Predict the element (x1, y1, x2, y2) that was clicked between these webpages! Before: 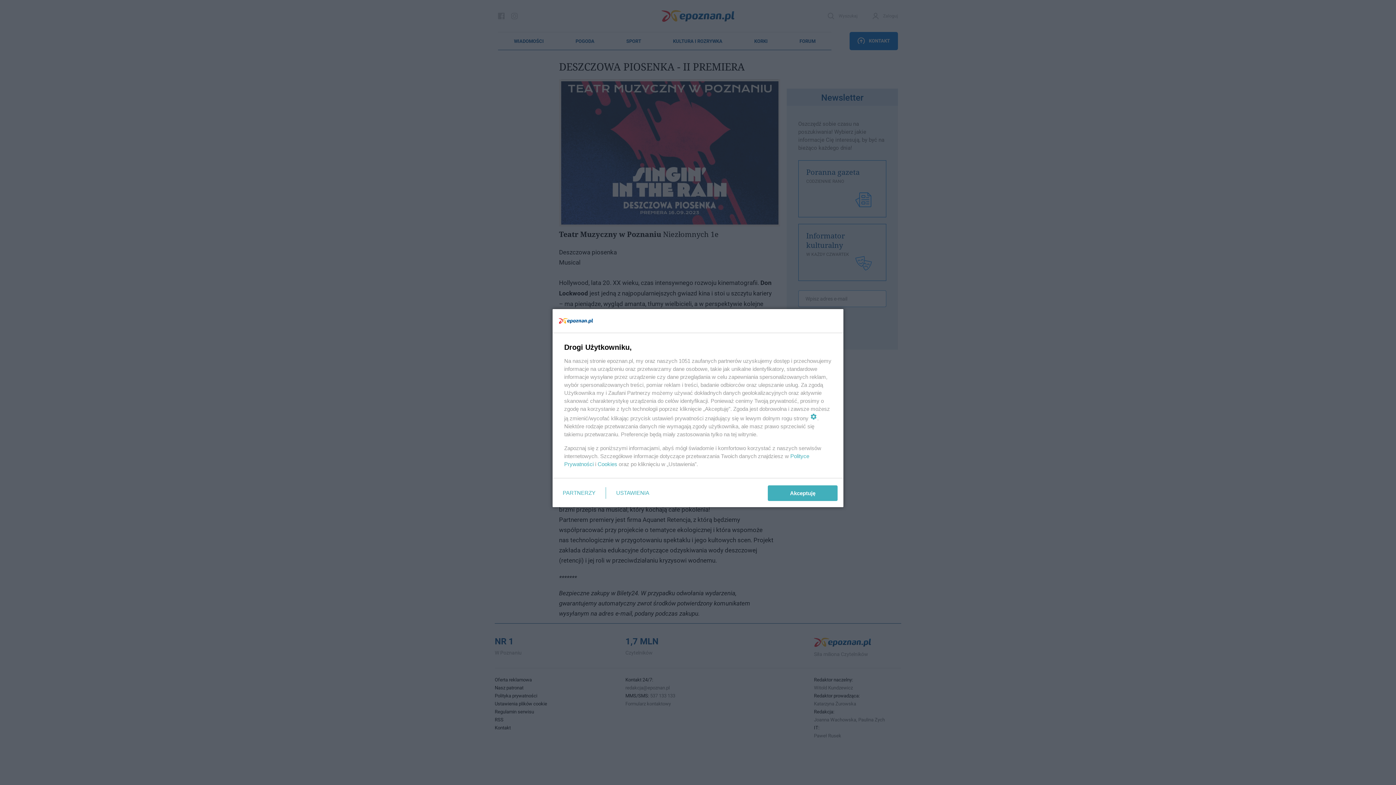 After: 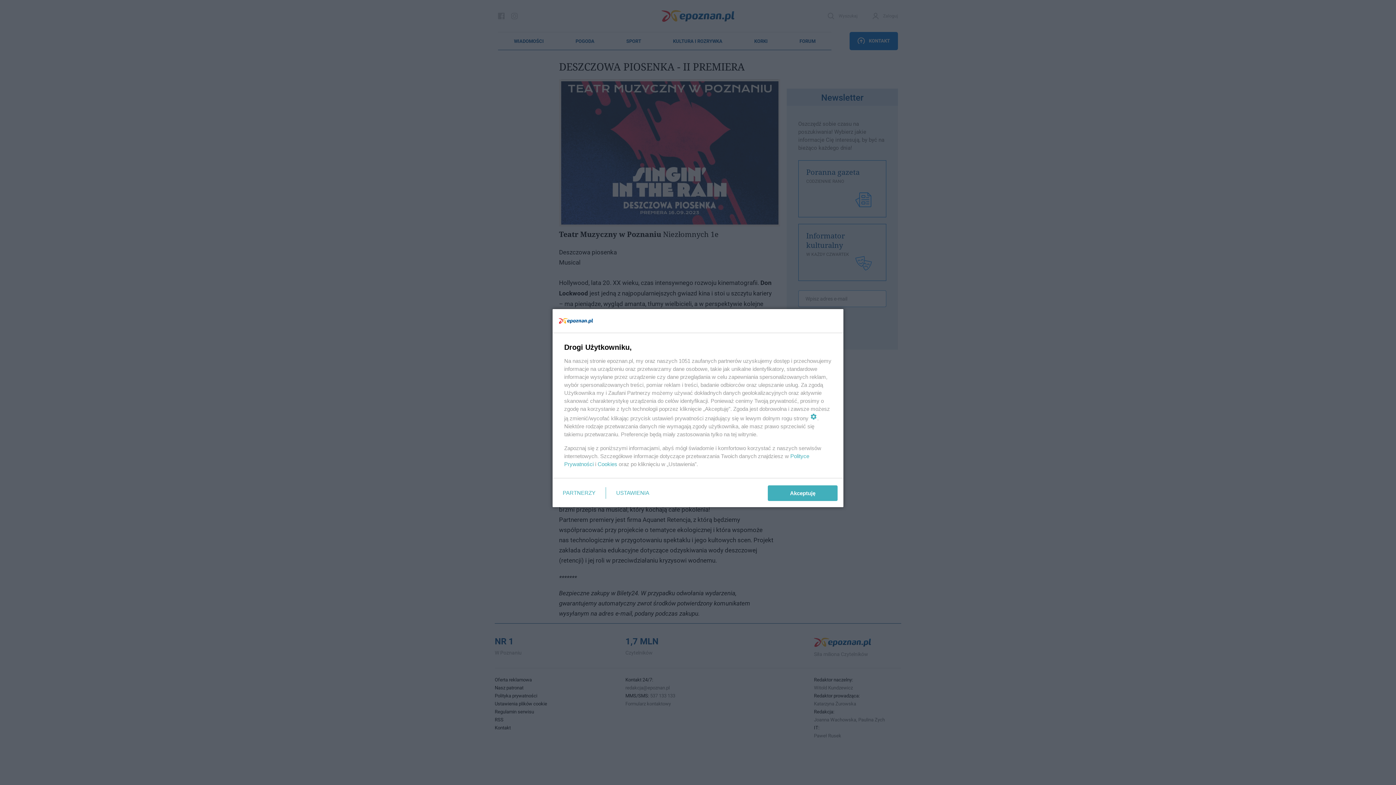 Action: bbox: (597, 461, 617, 467) label: Cookies